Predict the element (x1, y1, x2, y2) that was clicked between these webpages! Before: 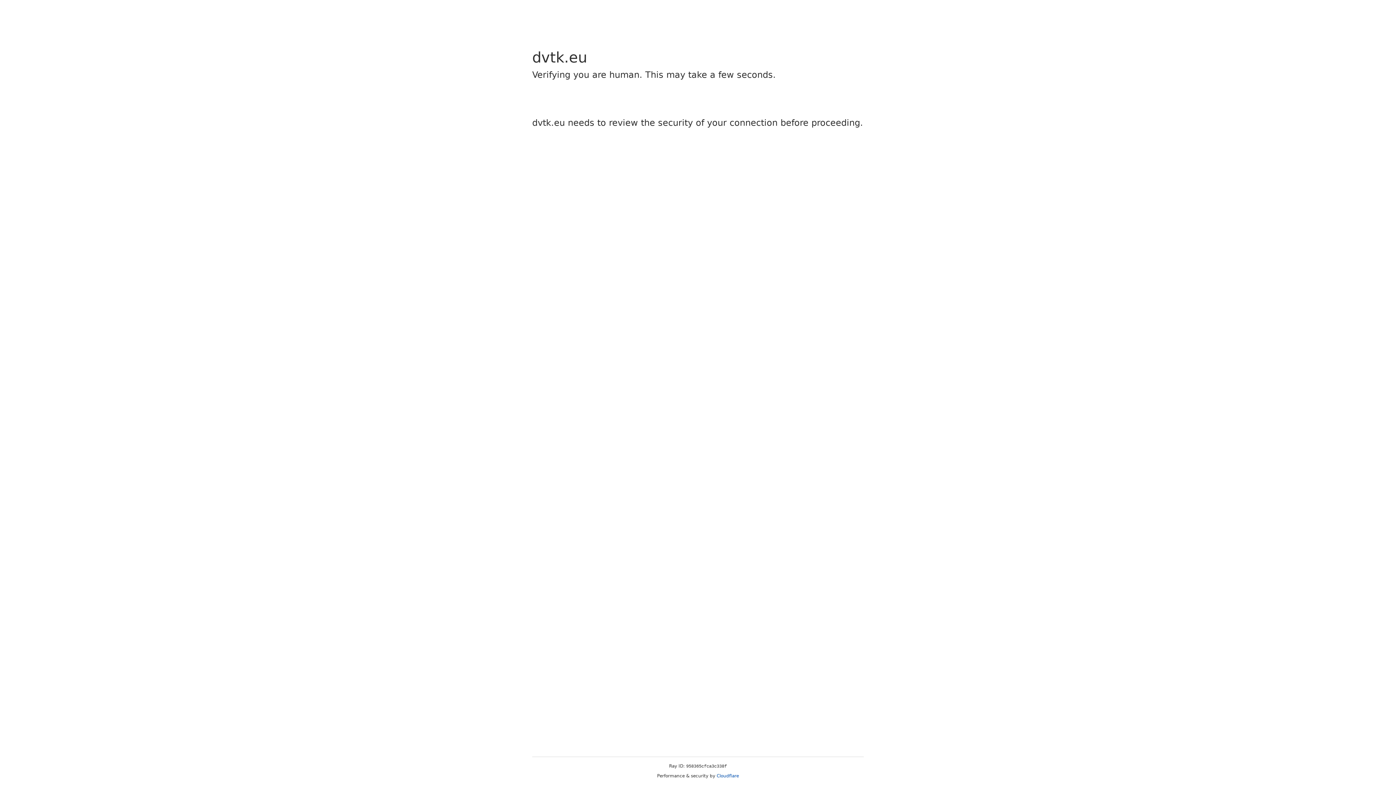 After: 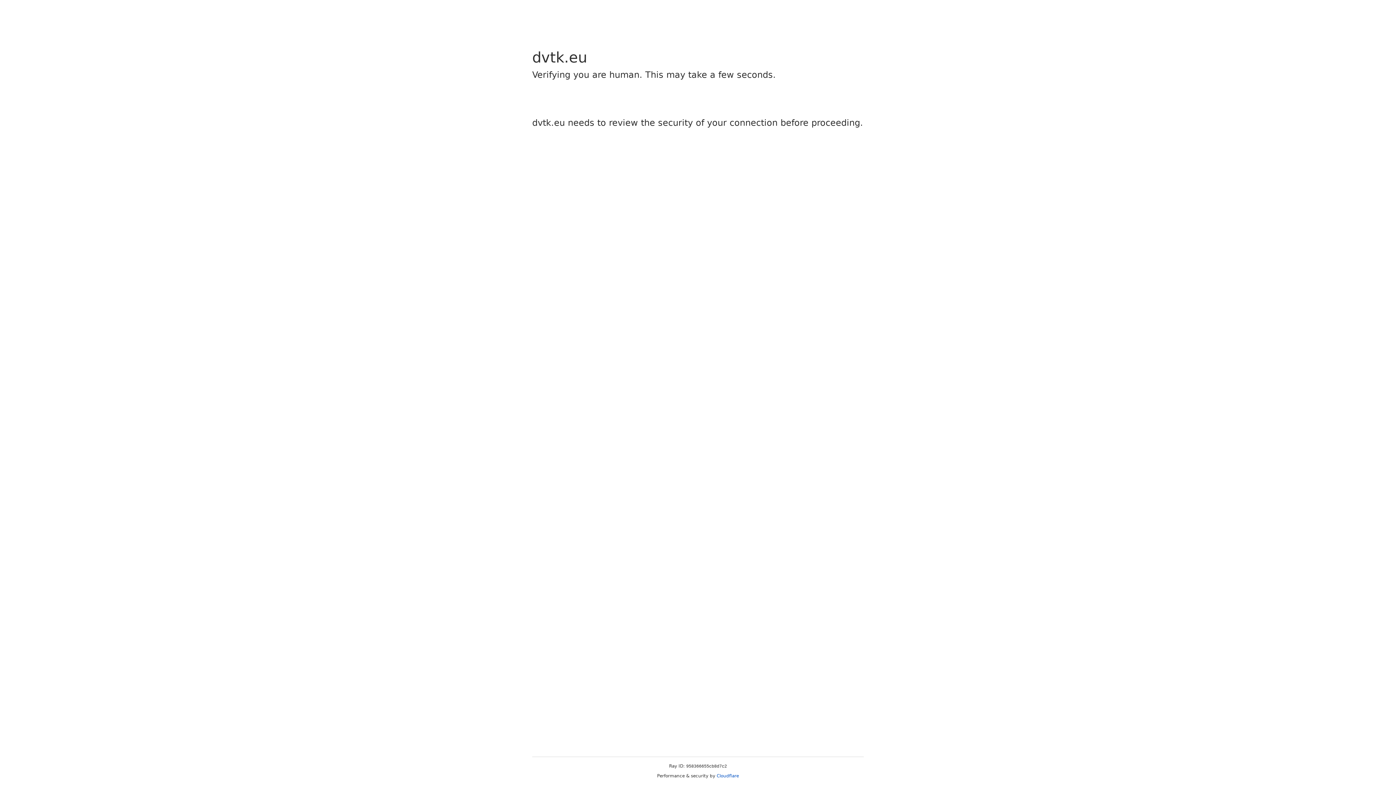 Action: label: Cloudflare bbox: (716, 773, 739, 778)